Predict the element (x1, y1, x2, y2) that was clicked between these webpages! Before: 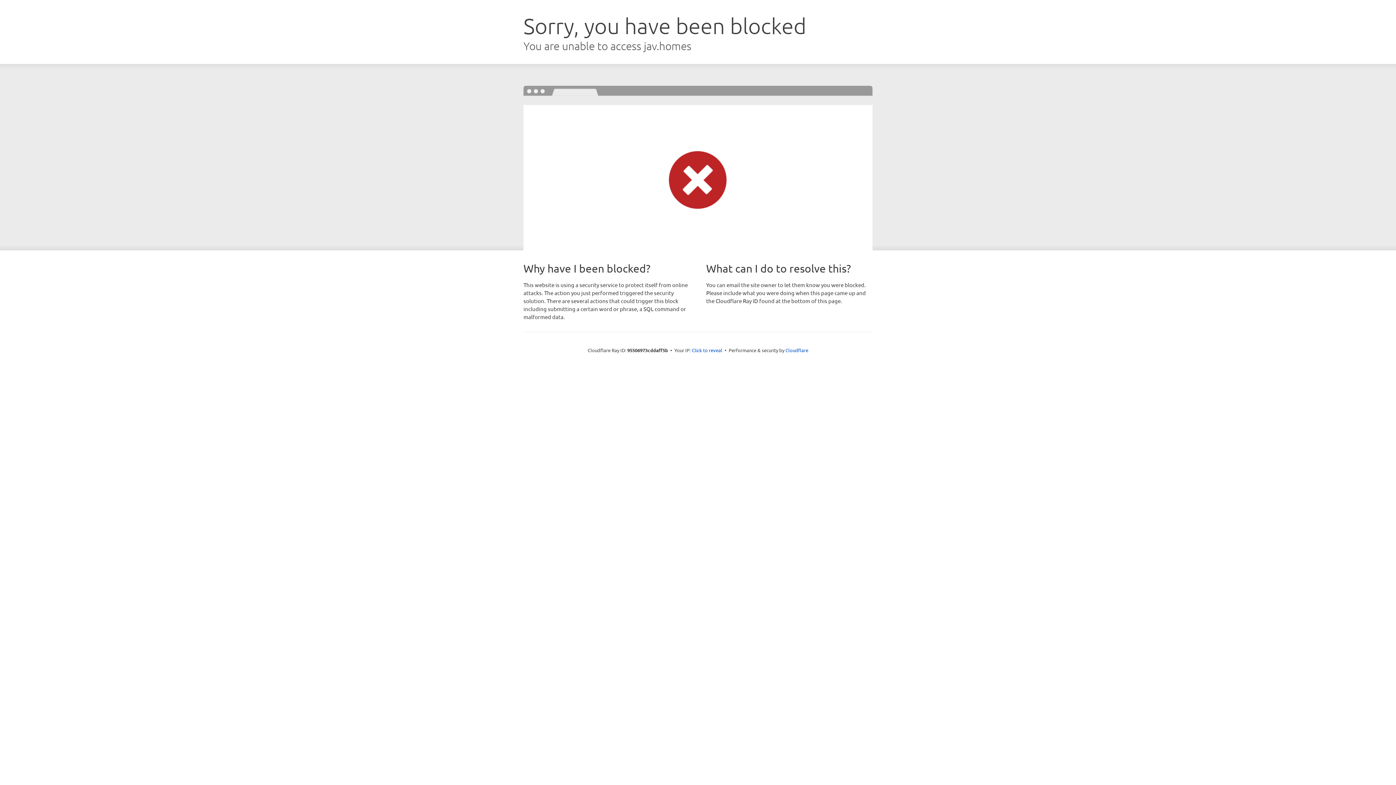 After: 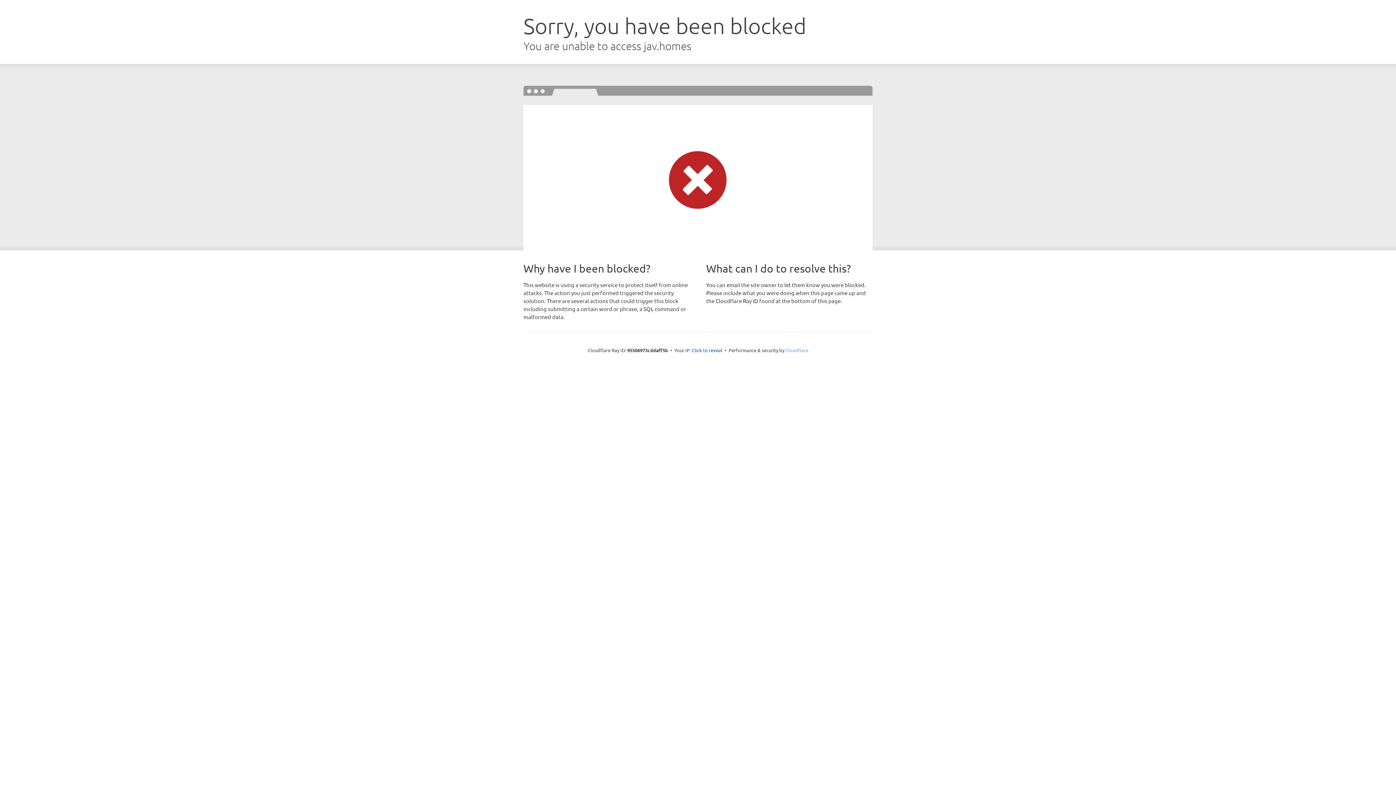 Action: bbox: (785, 347, 808, 353) label: Cloudflare